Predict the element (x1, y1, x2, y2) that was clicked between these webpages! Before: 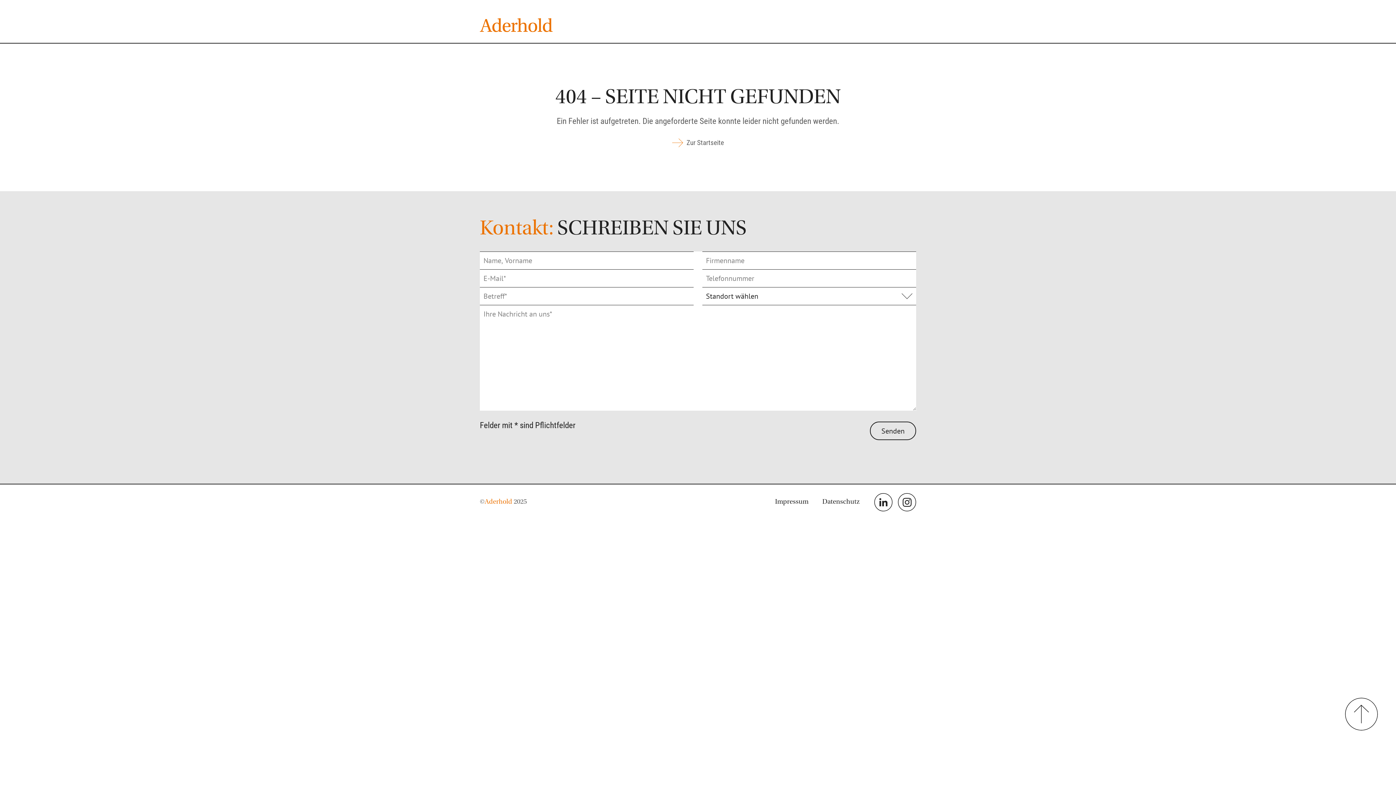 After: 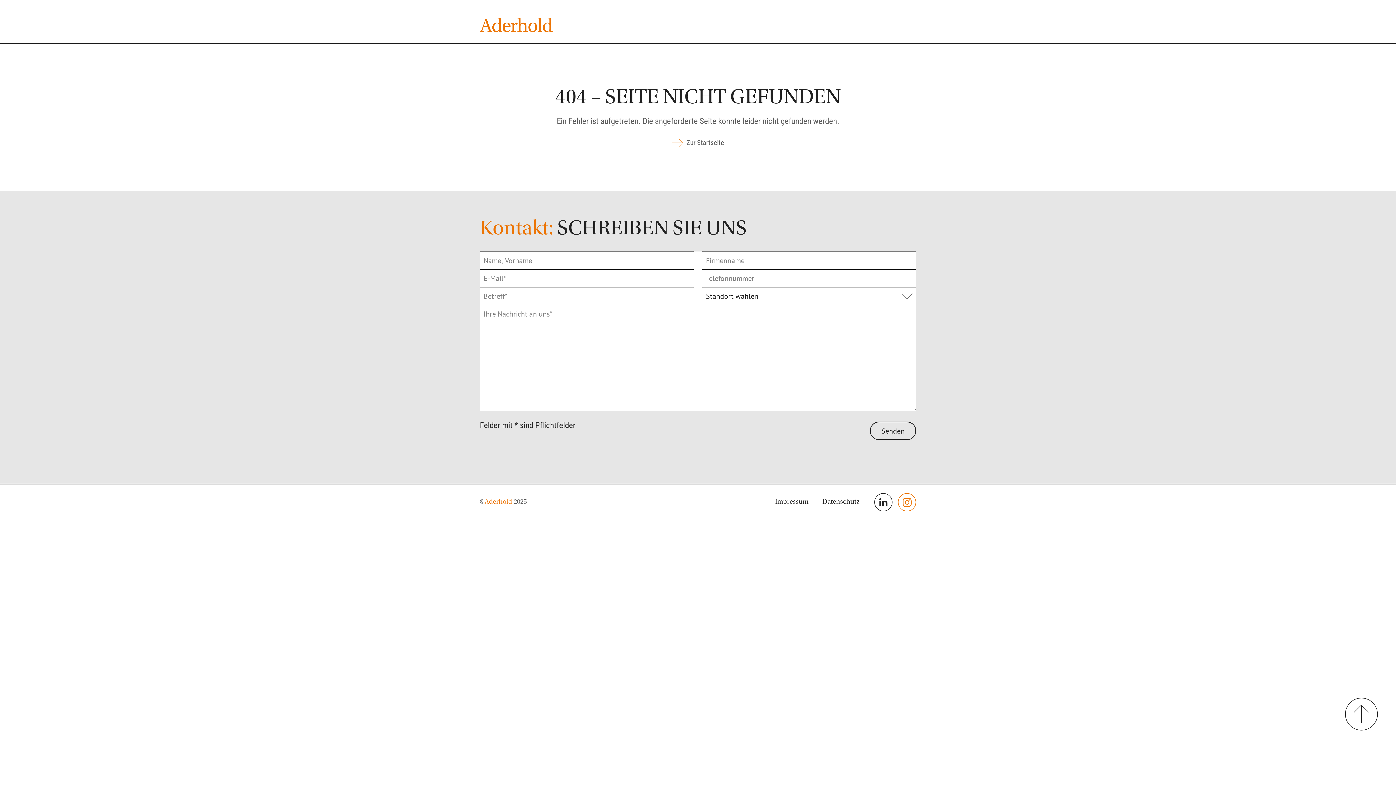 Action: bbox: (898, 493, 916, 511)